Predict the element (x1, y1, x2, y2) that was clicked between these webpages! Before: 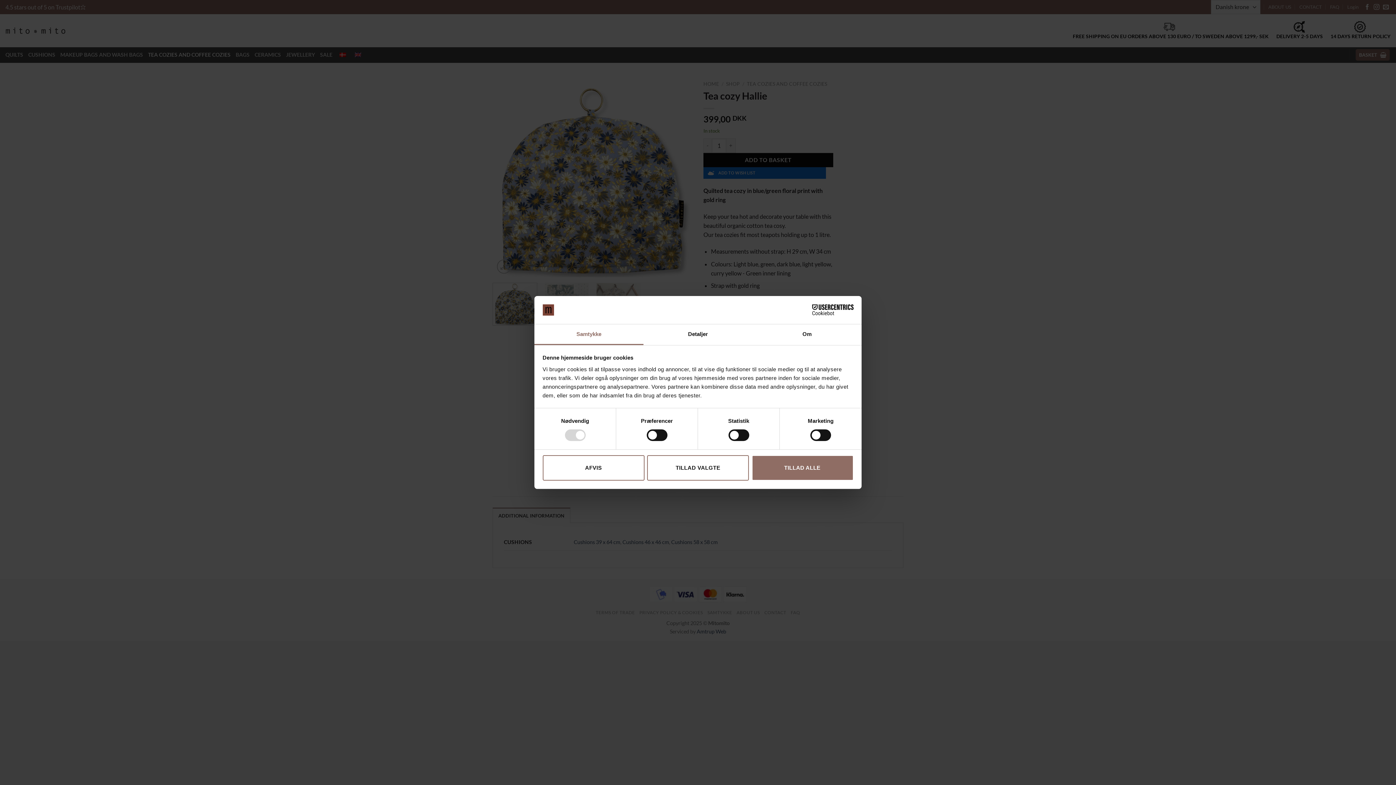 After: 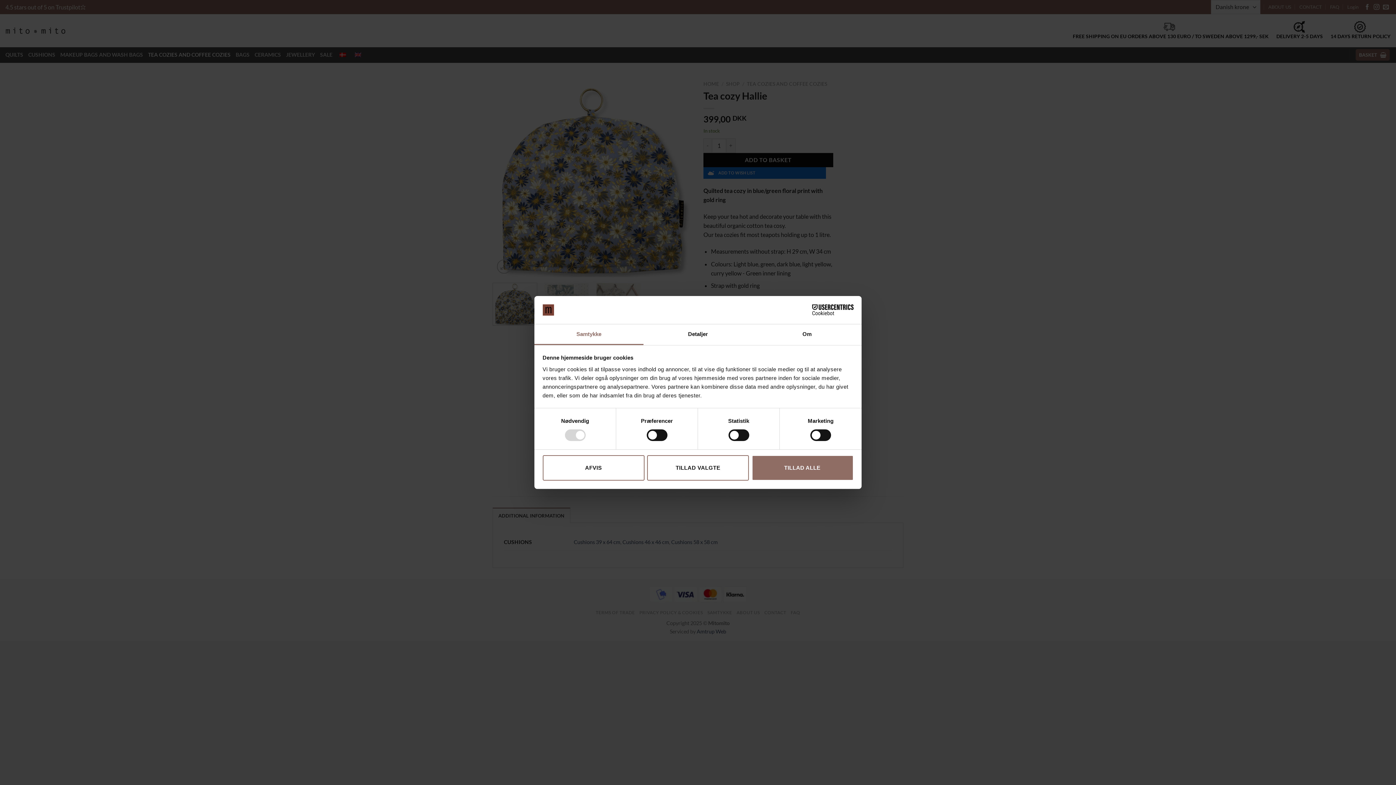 Action: bbox: (790, 304, 853, 315) label: Cookiebot - opens in a new window